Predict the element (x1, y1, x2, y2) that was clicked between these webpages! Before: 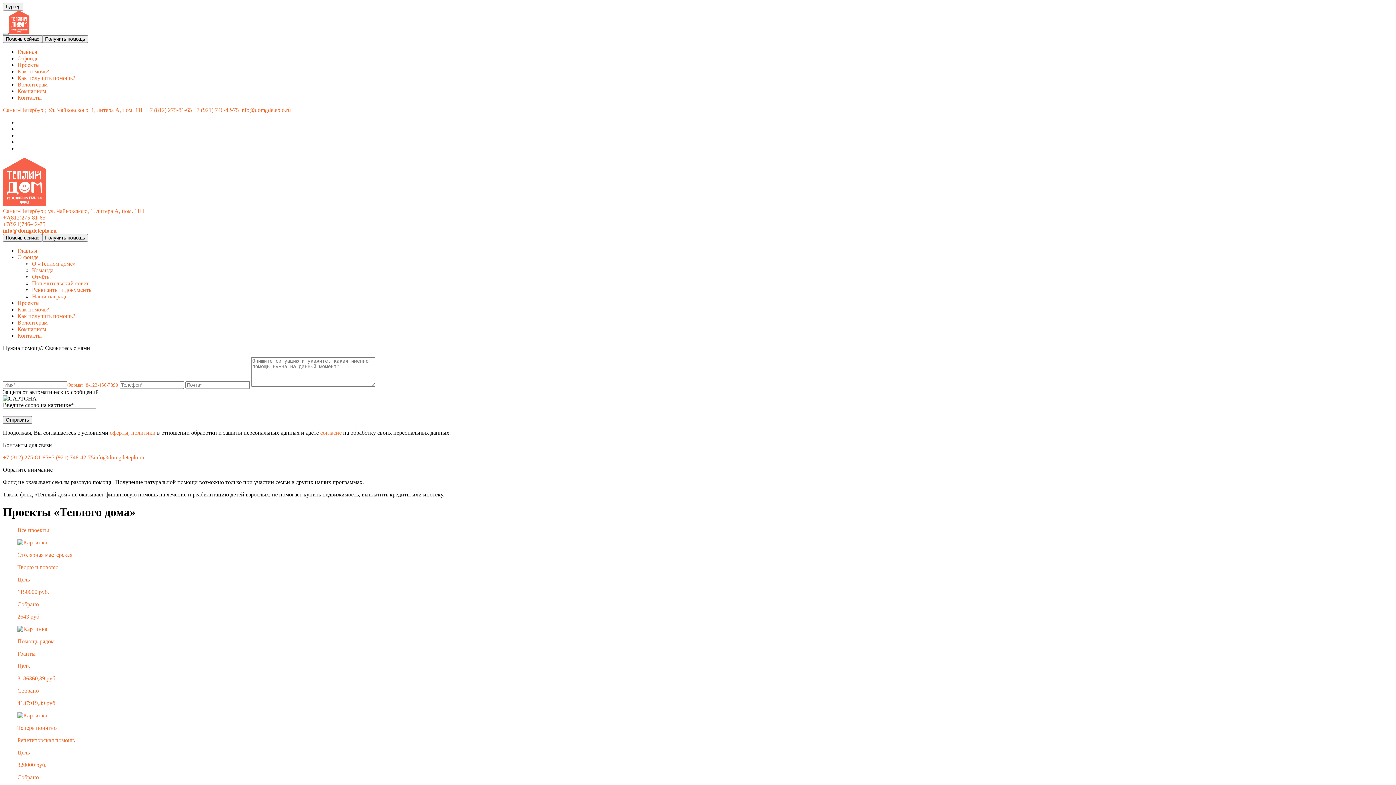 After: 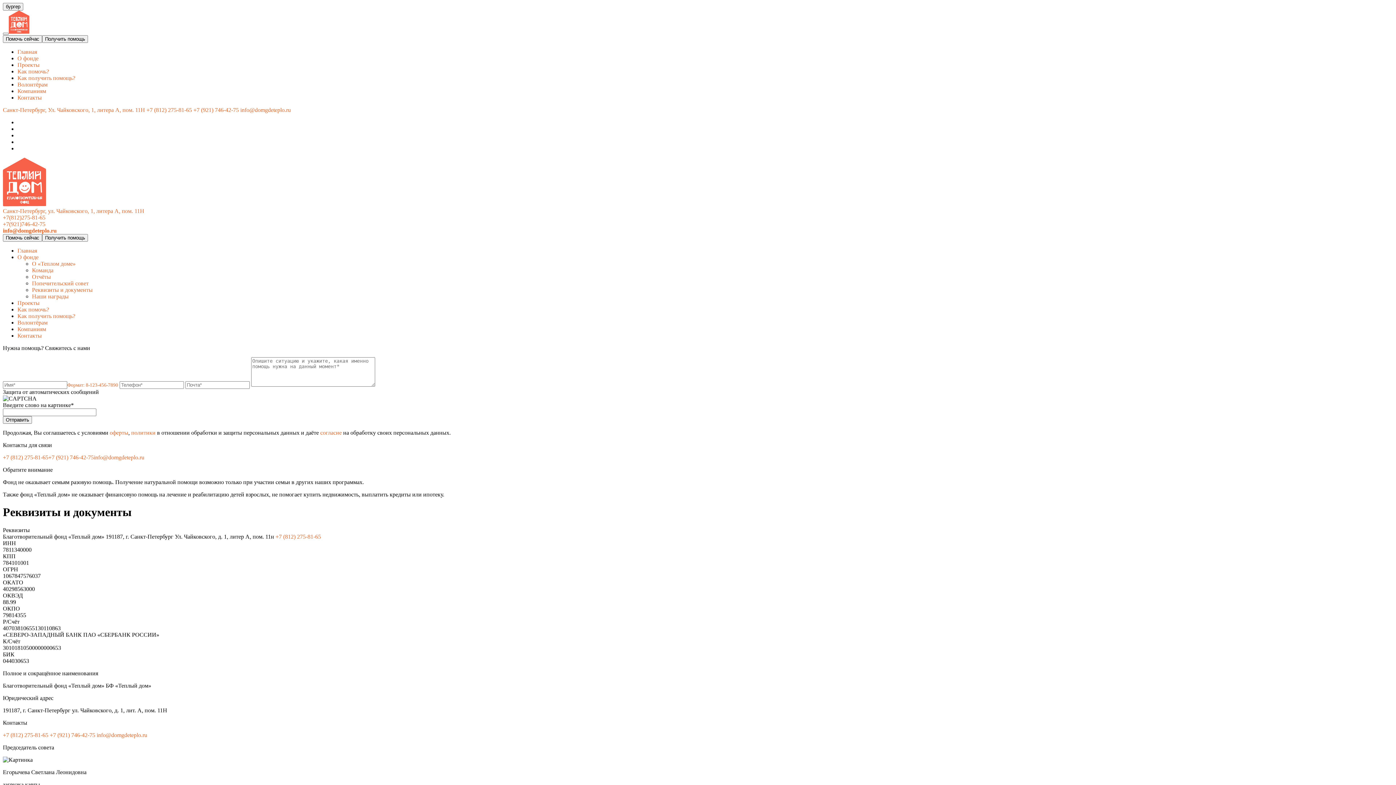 Action: bbox: (17, 332, 41, 338) label: Контакты